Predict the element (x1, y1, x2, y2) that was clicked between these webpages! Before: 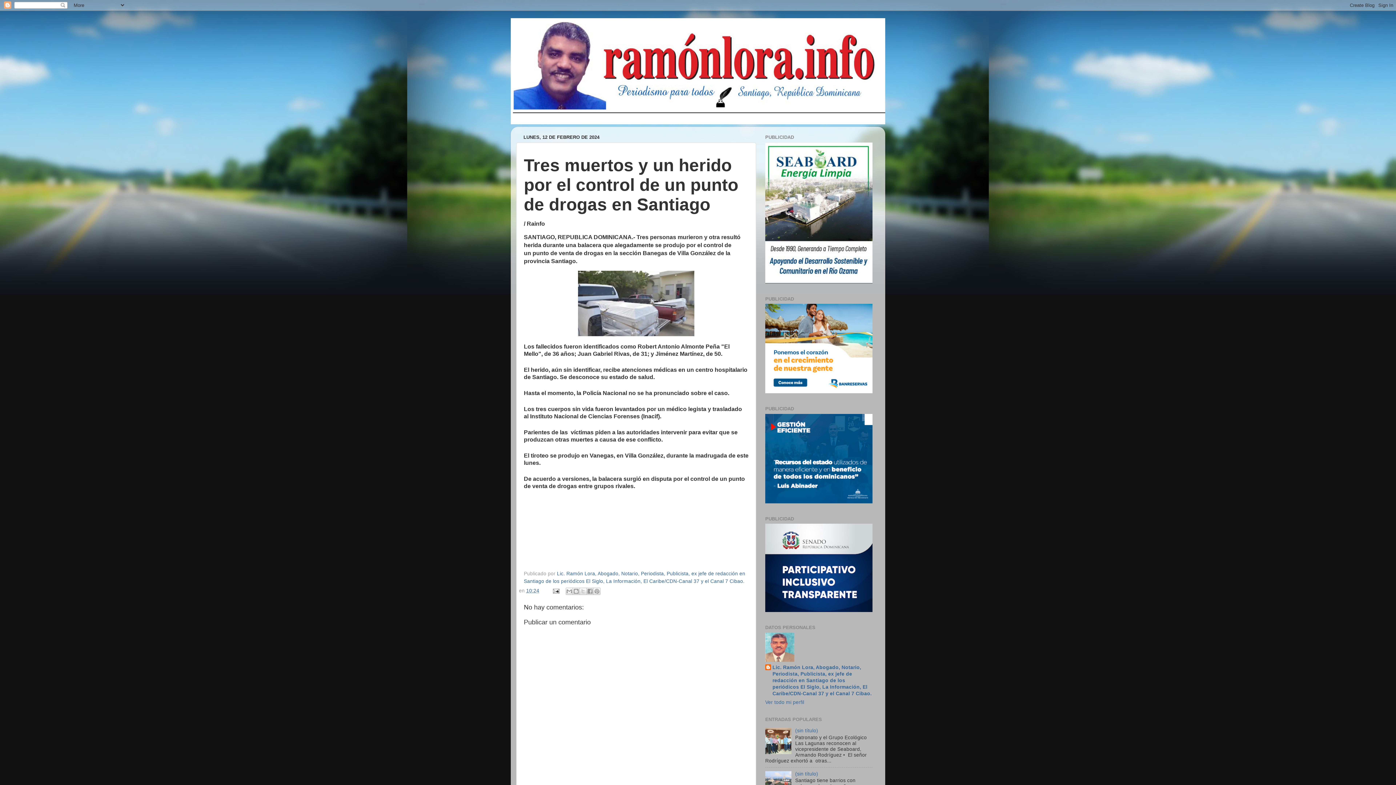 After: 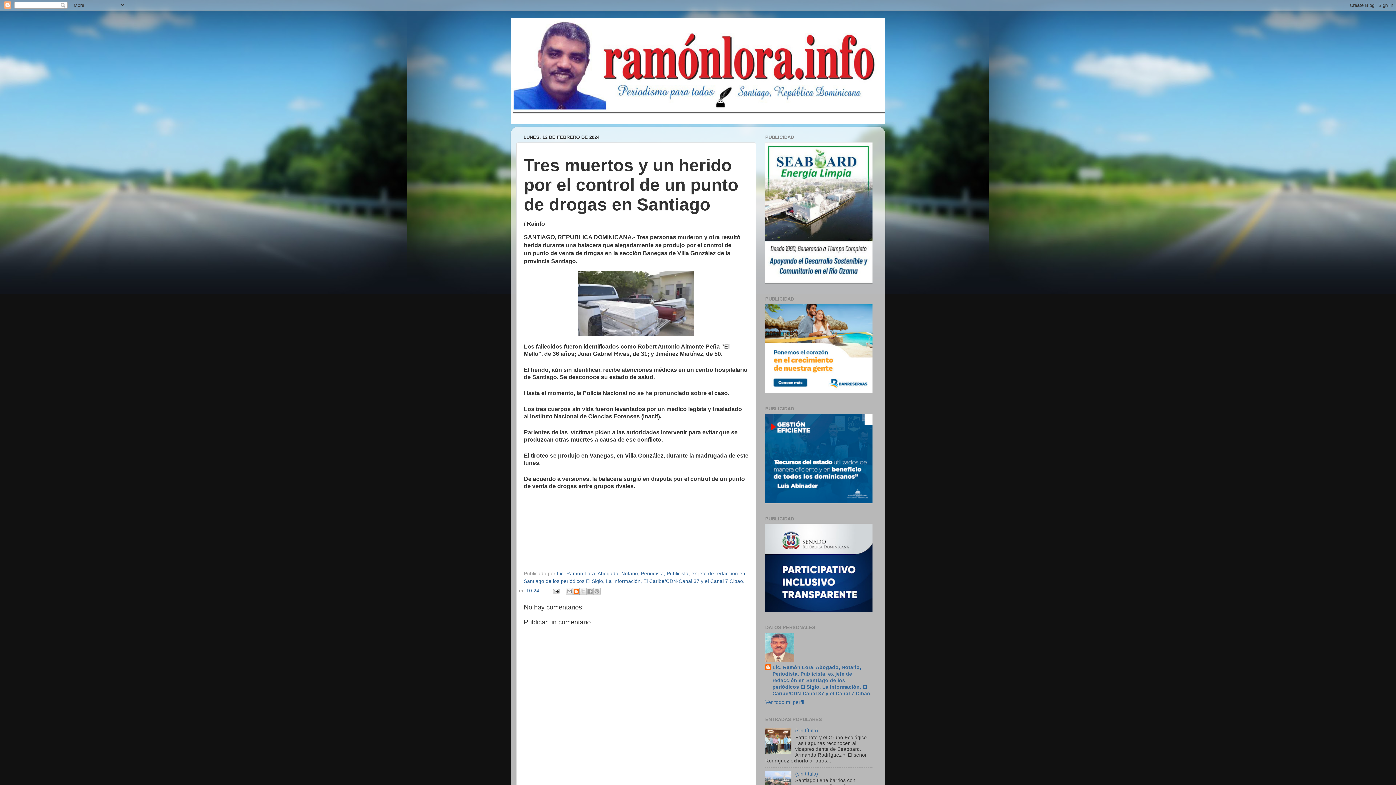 Action: label: Escribe un blog bbox: (572, 588, 579, 595)